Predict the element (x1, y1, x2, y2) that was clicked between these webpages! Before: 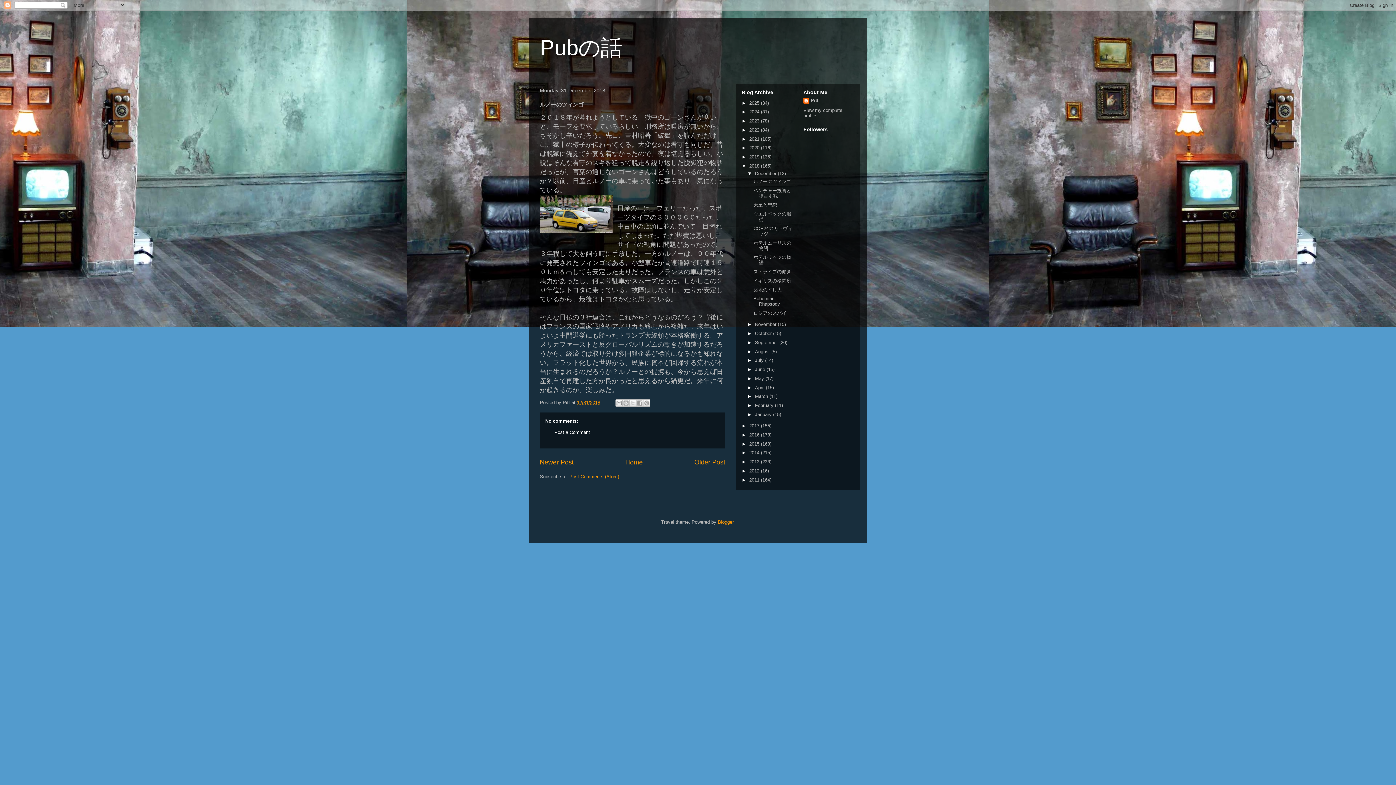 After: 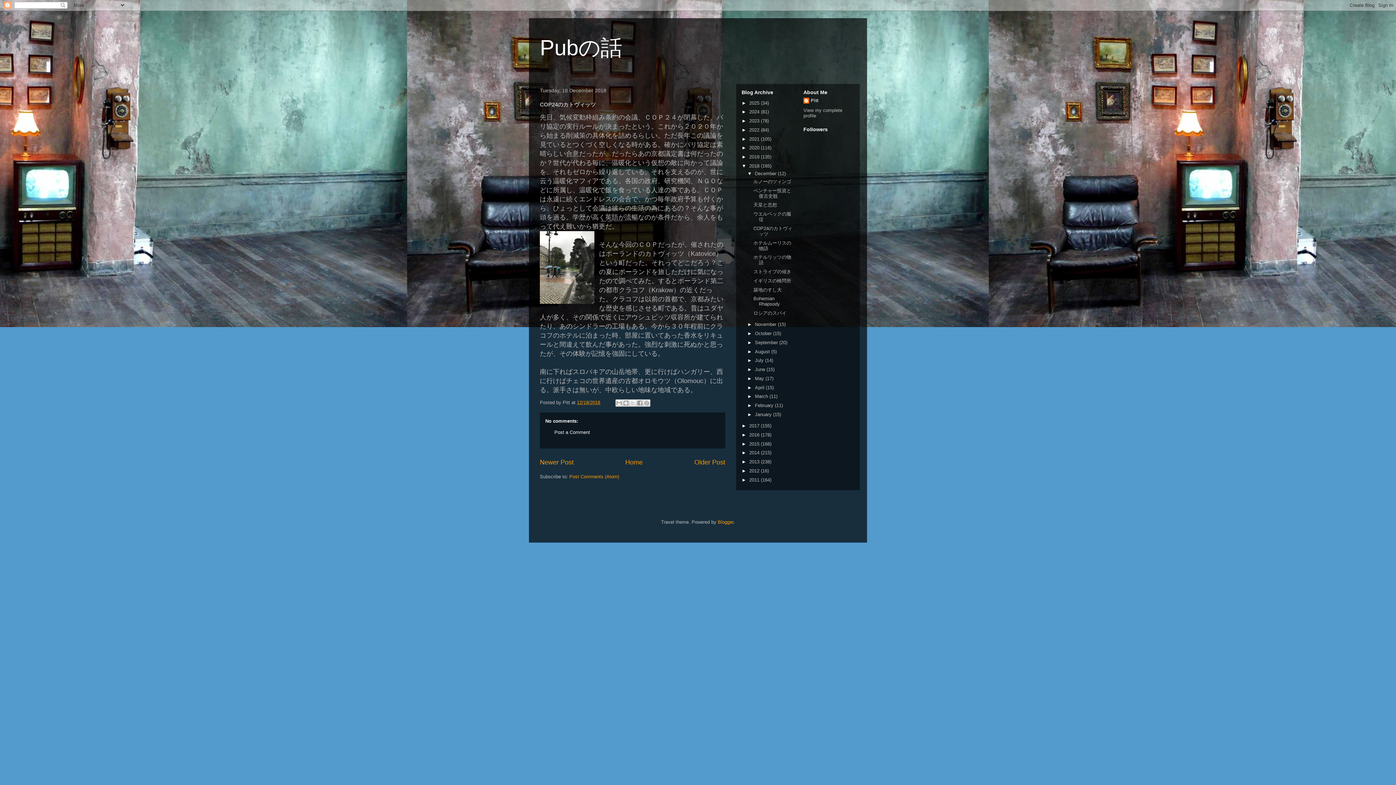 Action: bbox: (753, 225, 792, 236) label: COP24のカトヴィッツ